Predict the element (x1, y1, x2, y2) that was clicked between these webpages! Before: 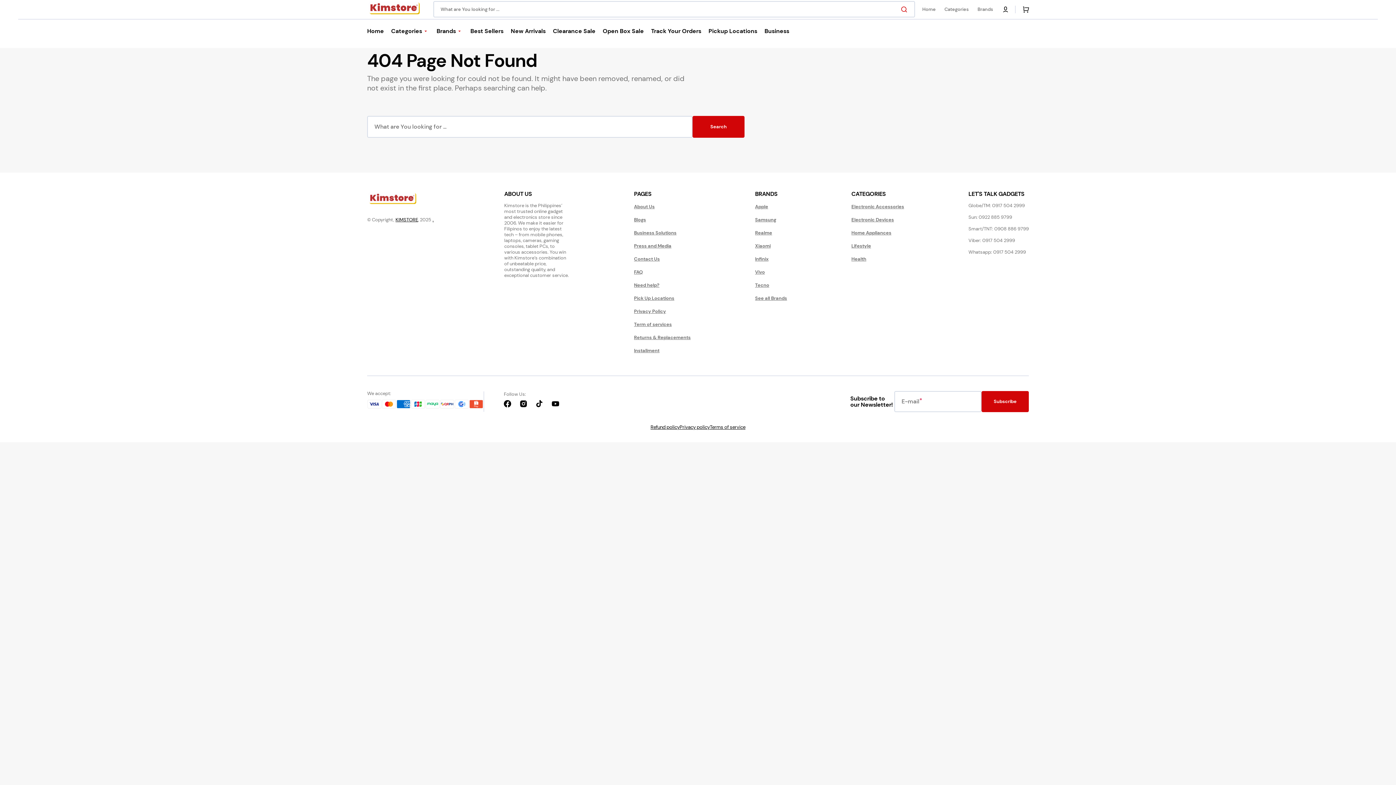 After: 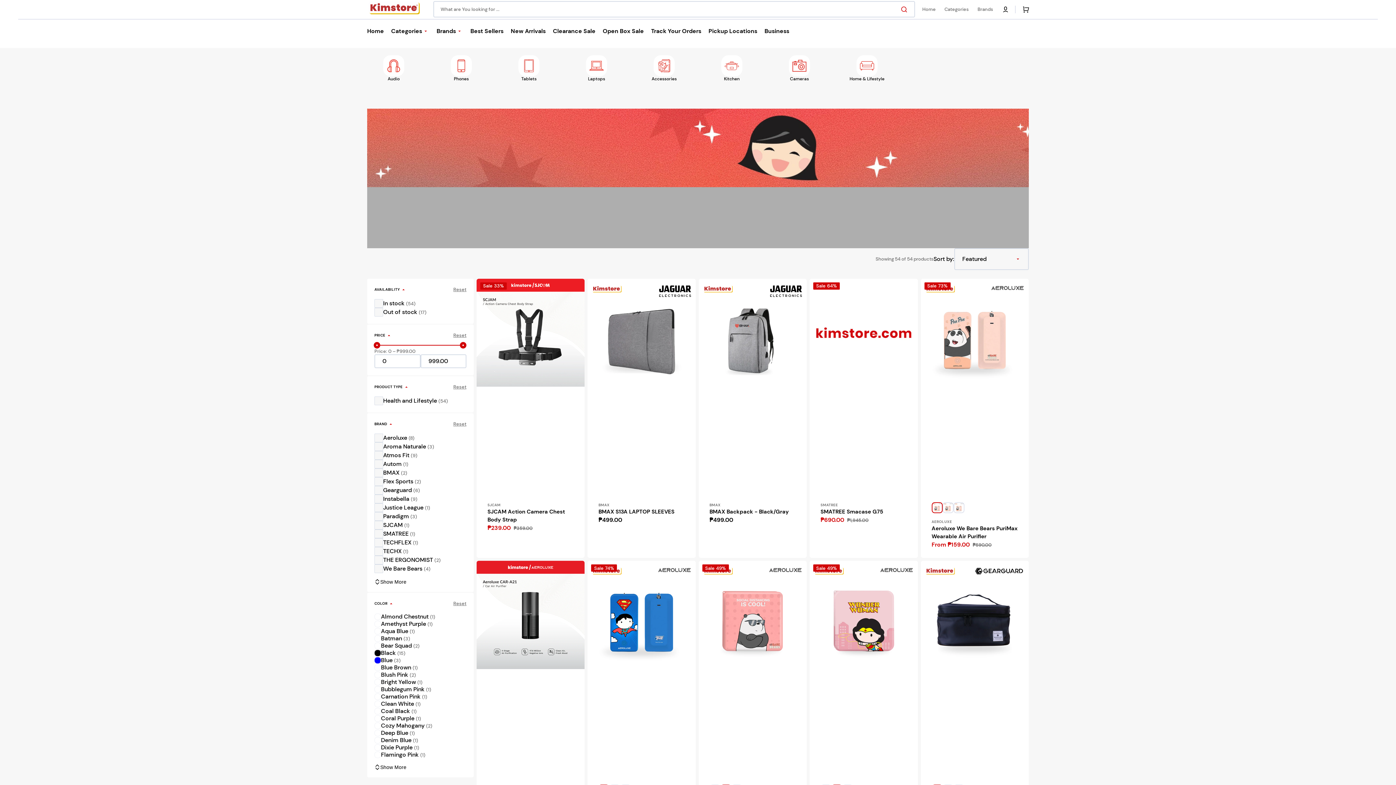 Action: bbox: (851, 252, 866, 265) label: Health